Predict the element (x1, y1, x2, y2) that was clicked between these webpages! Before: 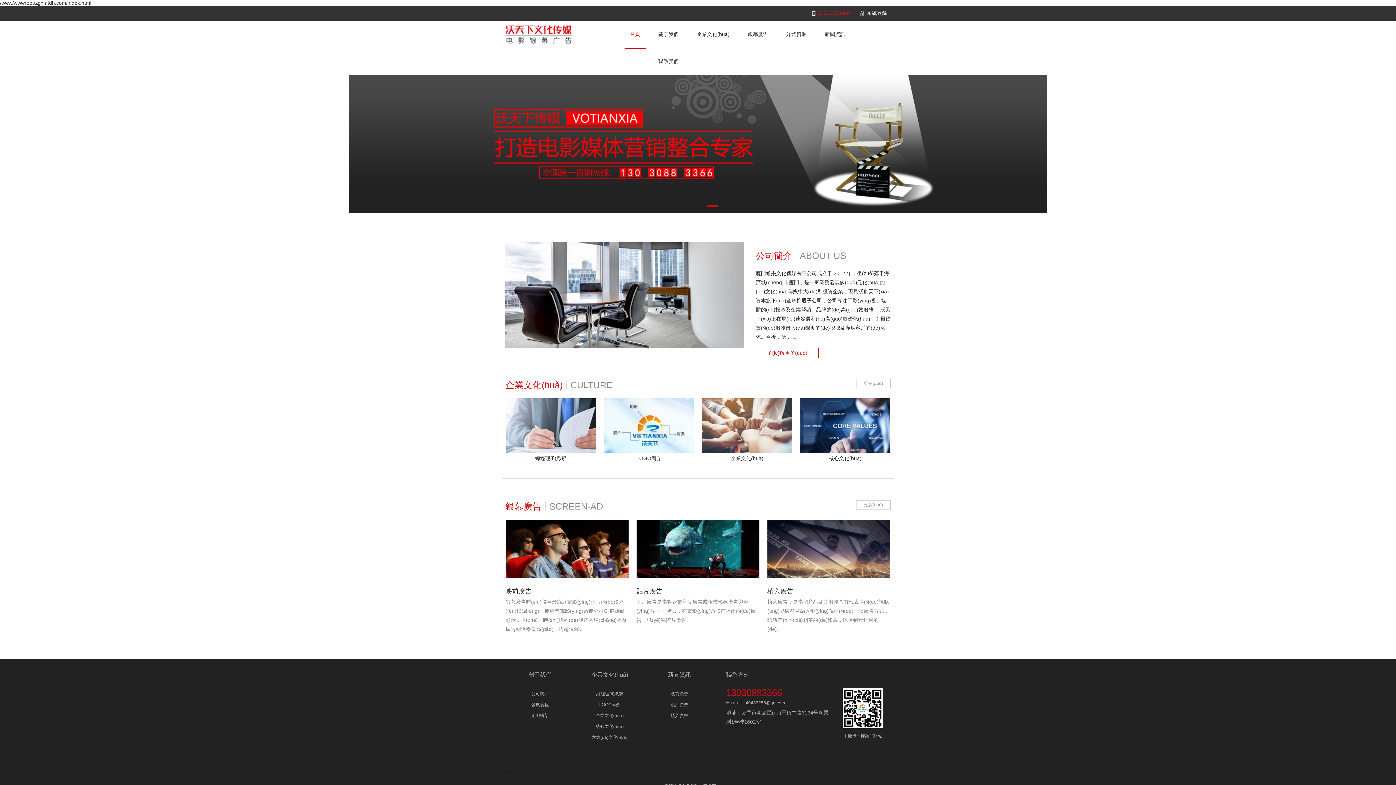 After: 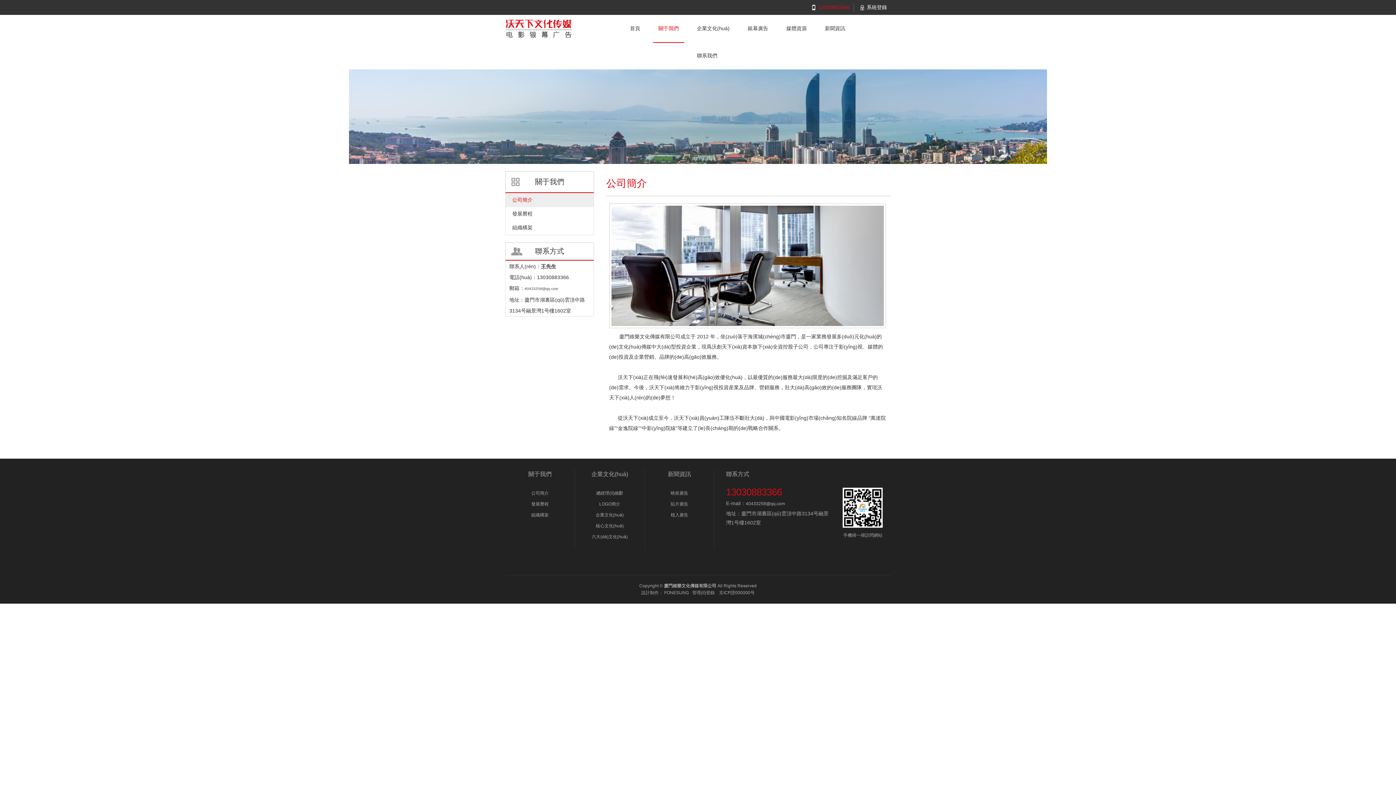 Action: label: 關于我們 bbox: (653, 20, 684, 48)